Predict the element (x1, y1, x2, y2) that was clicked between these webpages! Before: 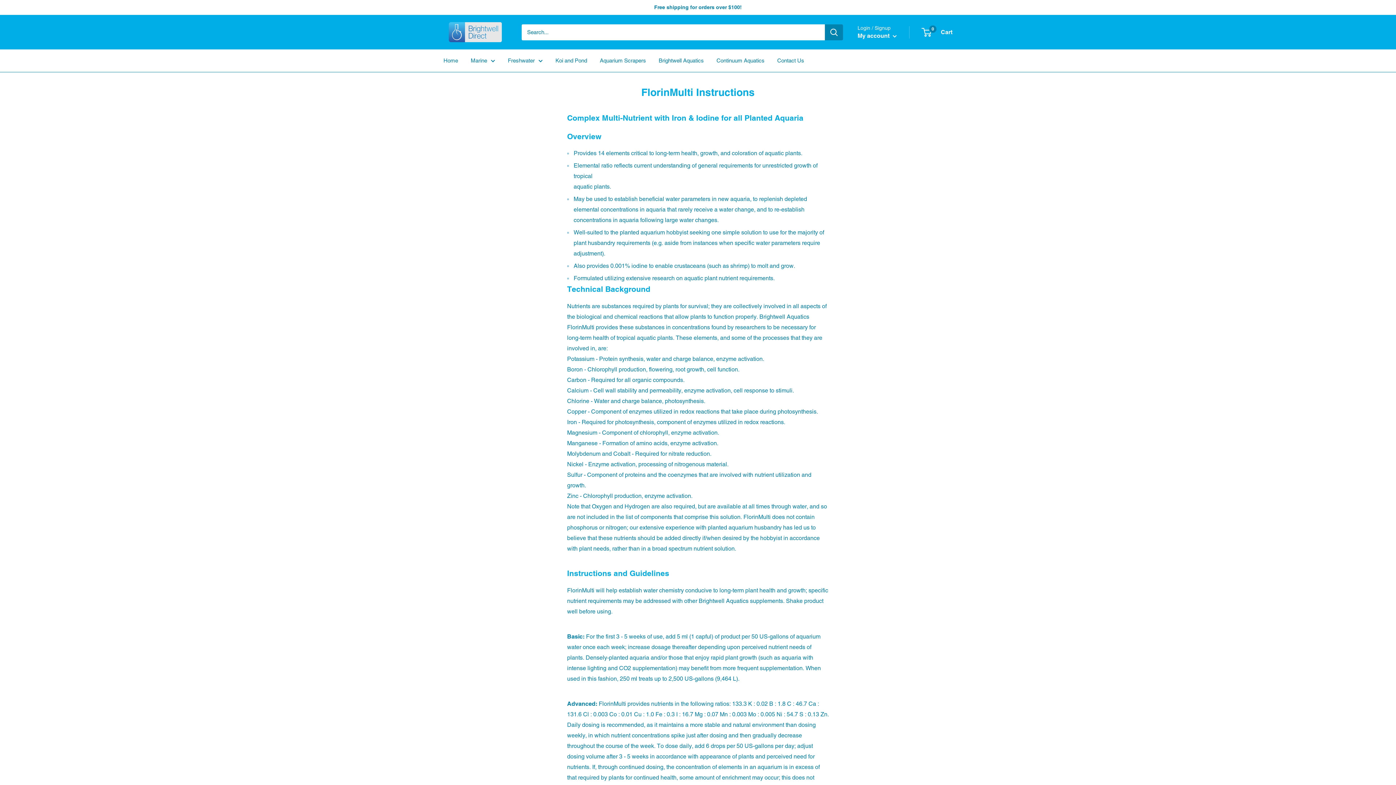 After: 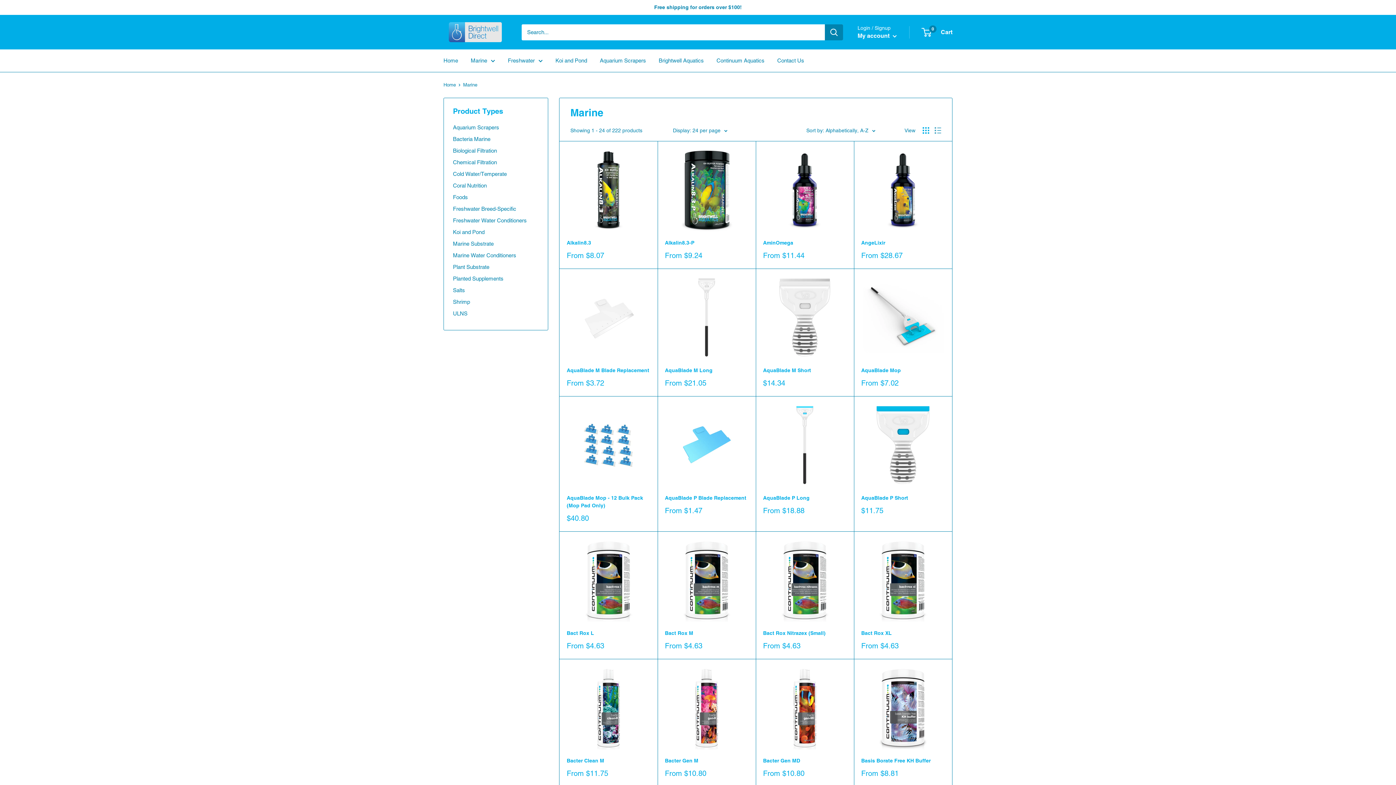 Action: bbox: (470, 55, 495, 65) label: Marine